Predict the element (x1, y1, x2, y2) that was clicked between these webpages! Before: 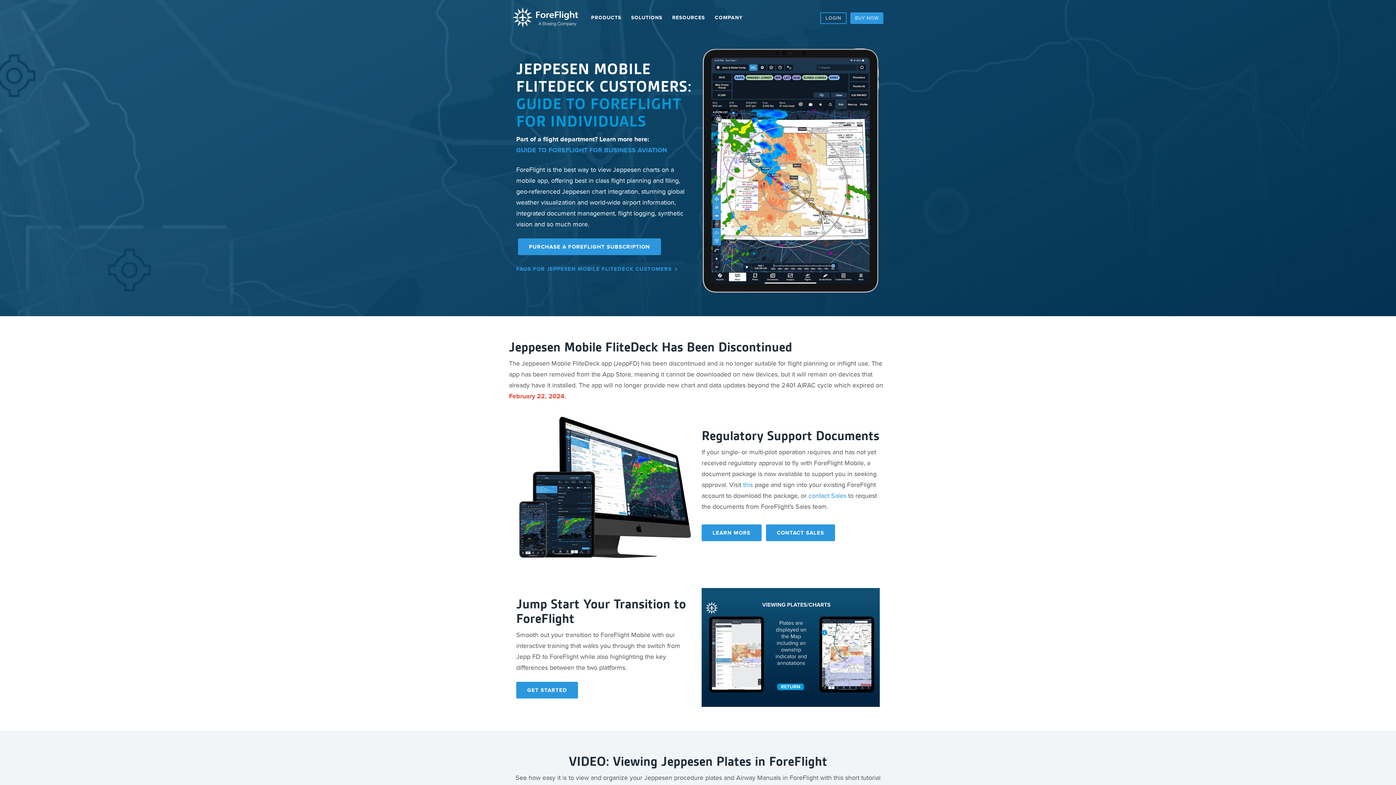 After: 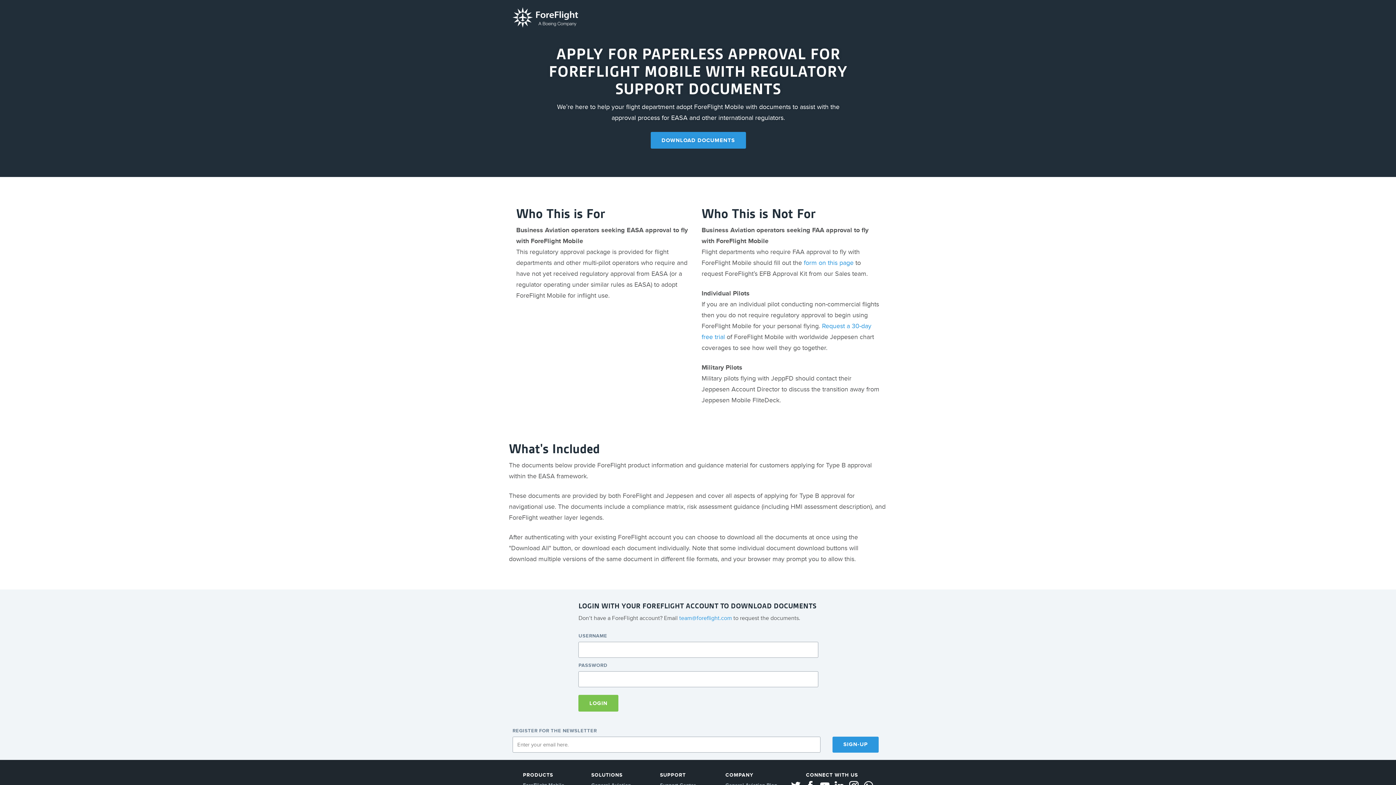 Action: bbox: (743, 481, 753, 489) label: this